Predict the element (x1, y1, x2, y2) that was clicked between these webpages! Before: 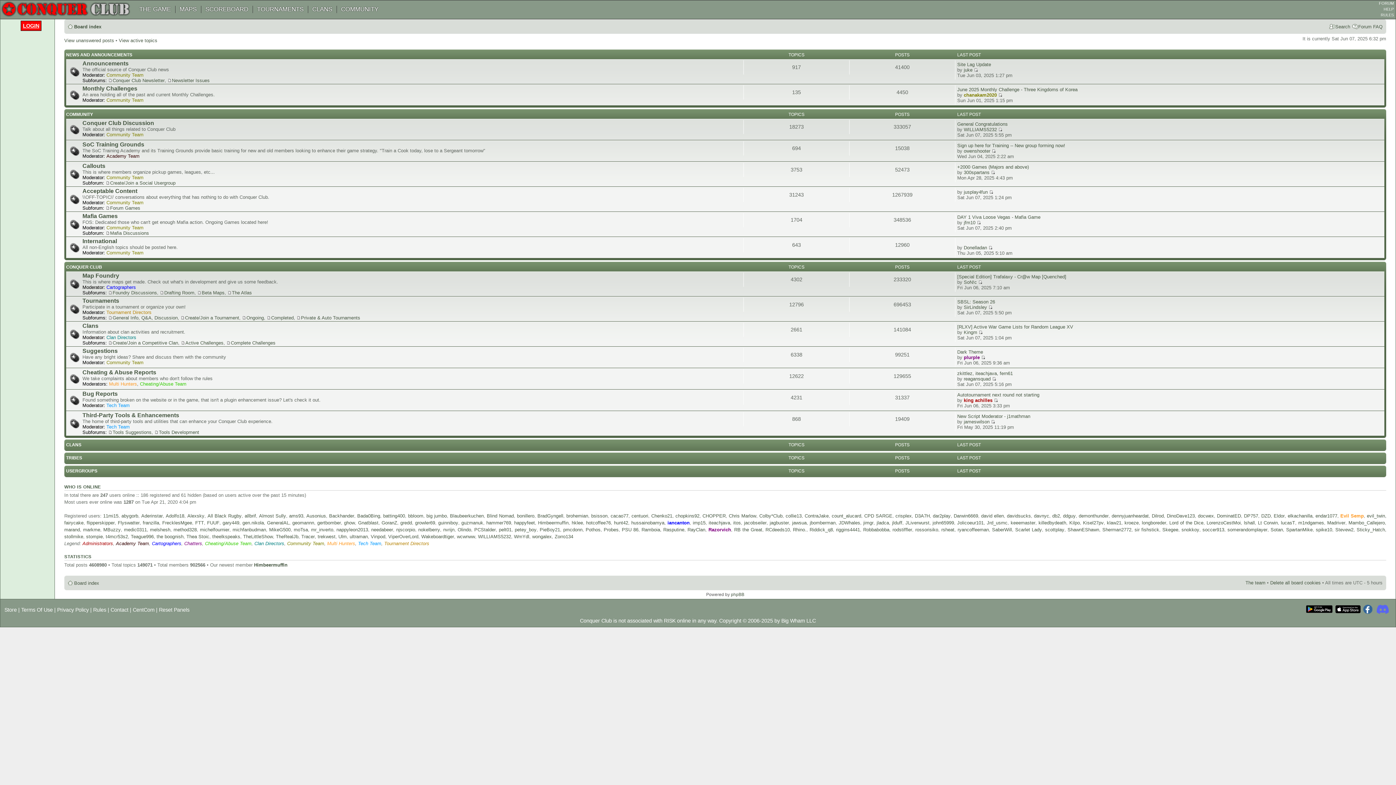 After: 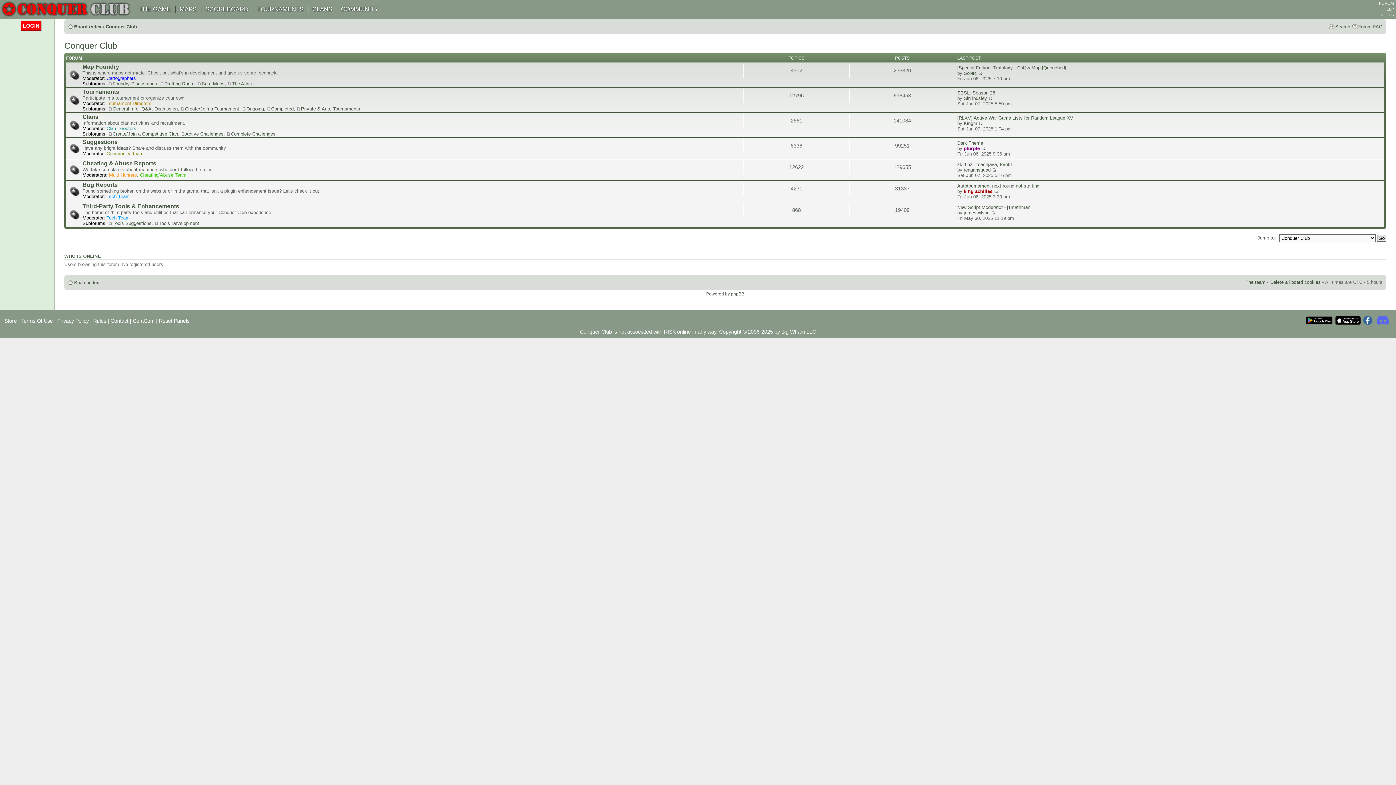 Action: label: CONQUER CLUB bbox: (66, 264, 102, 269)